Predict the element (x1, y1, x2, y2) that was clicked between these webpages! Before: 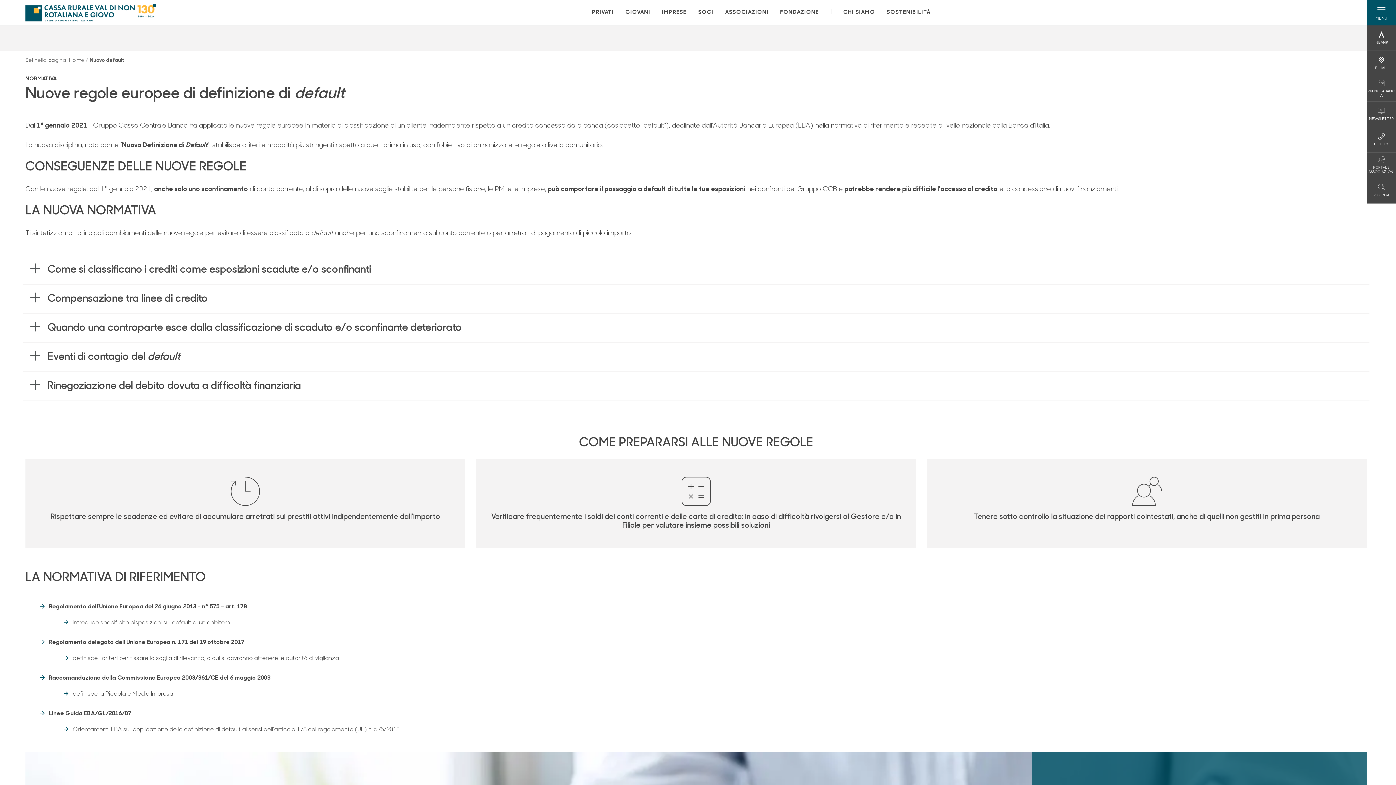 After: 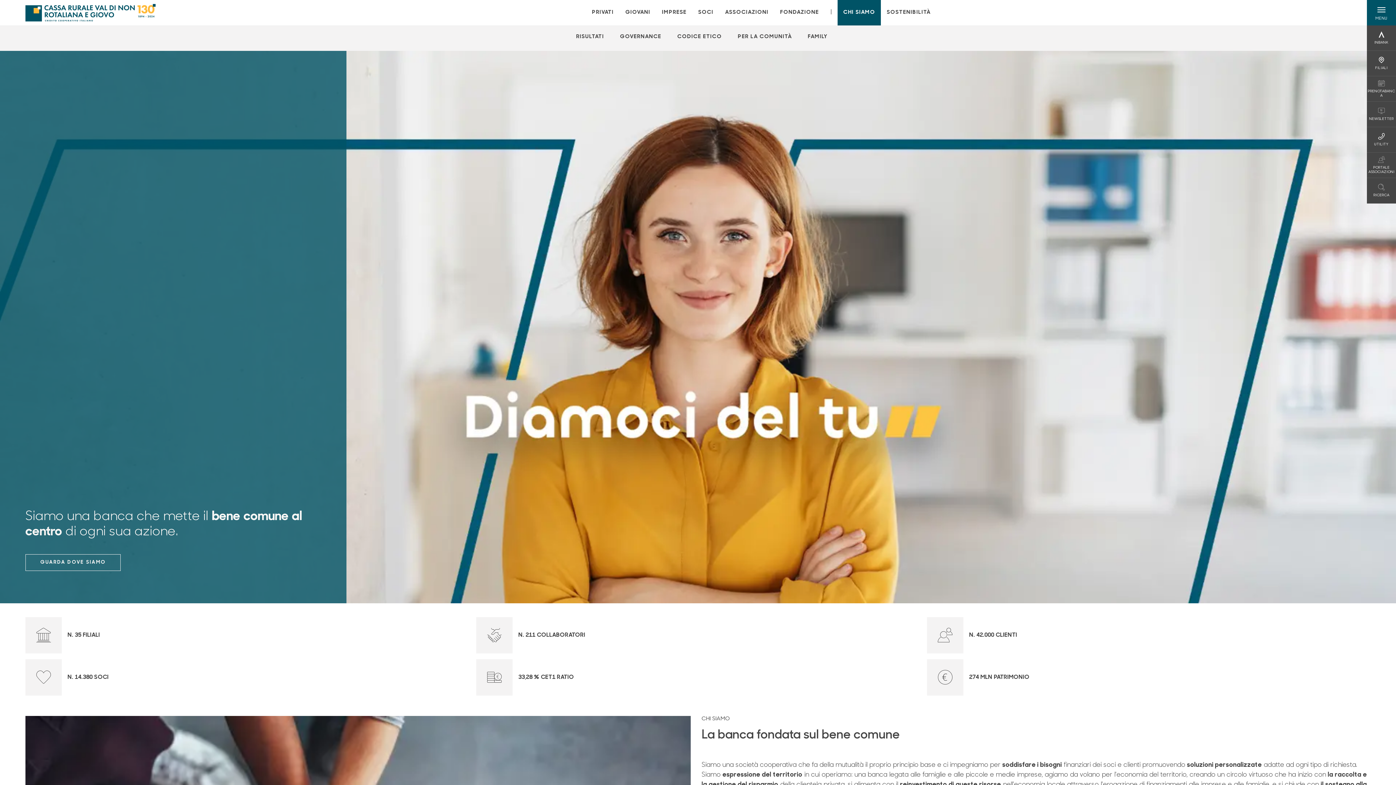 Action: bbox: (843, 8, 875, 16) label: CHI SIAMO